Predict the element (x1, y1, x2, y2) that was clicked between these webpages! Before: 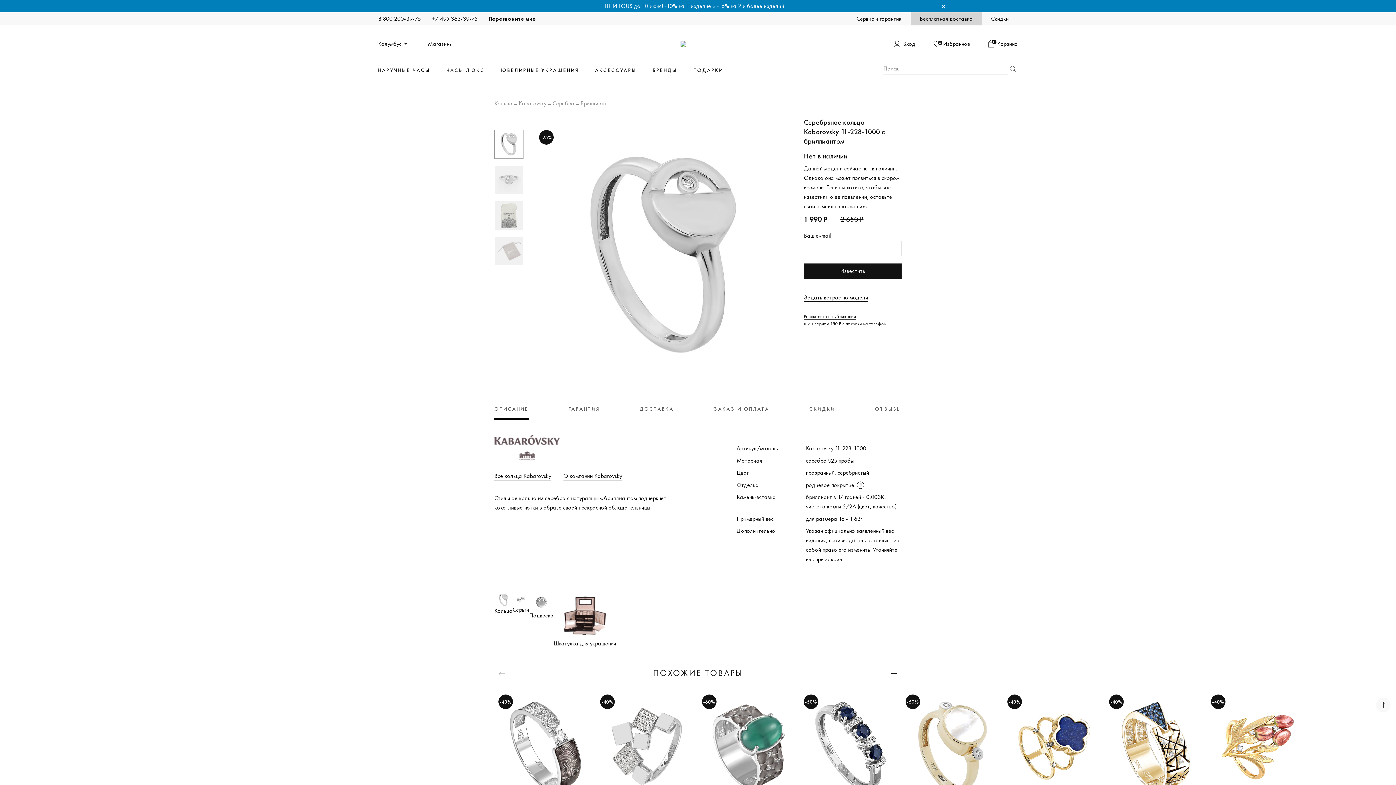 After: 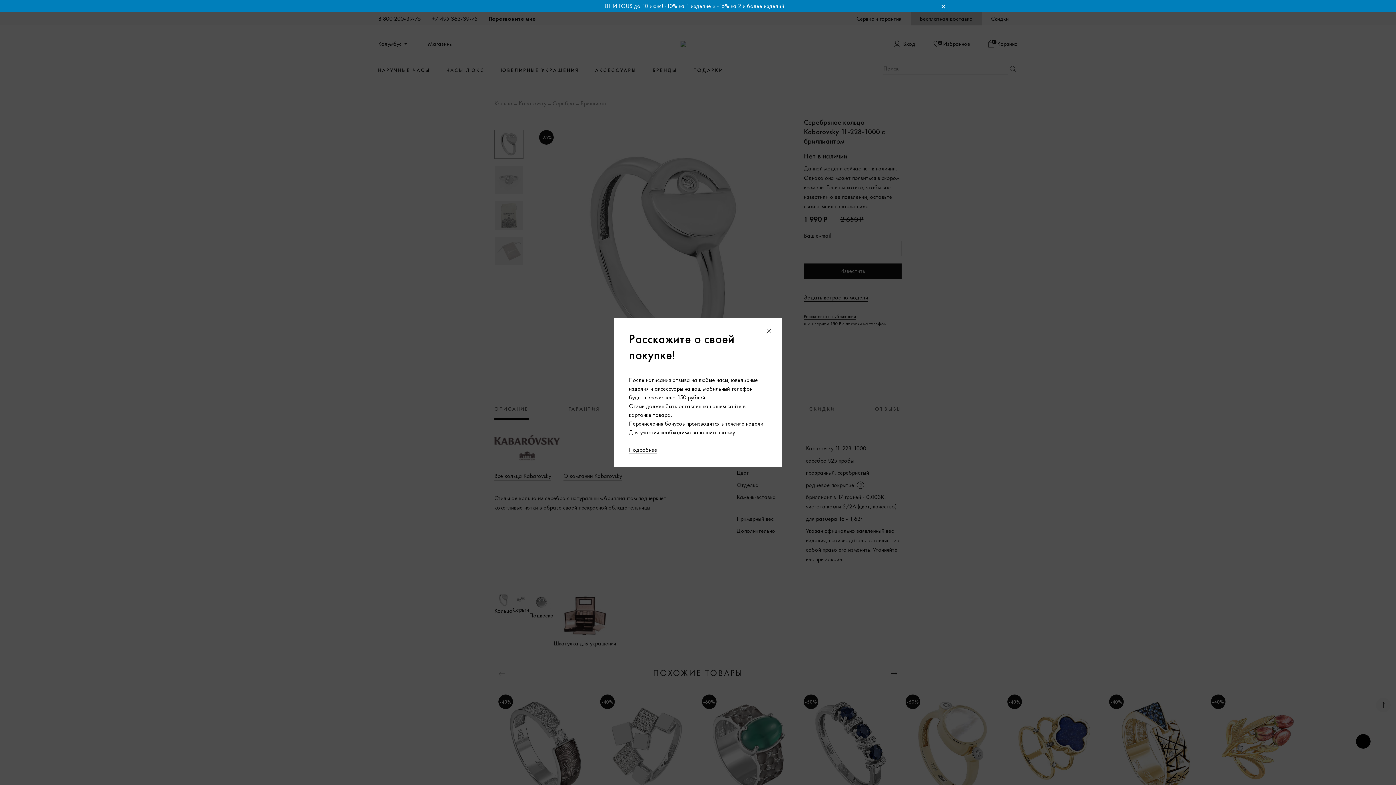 Action: bbox: (804, 313, 856, 320) label: Расскажите о публикации